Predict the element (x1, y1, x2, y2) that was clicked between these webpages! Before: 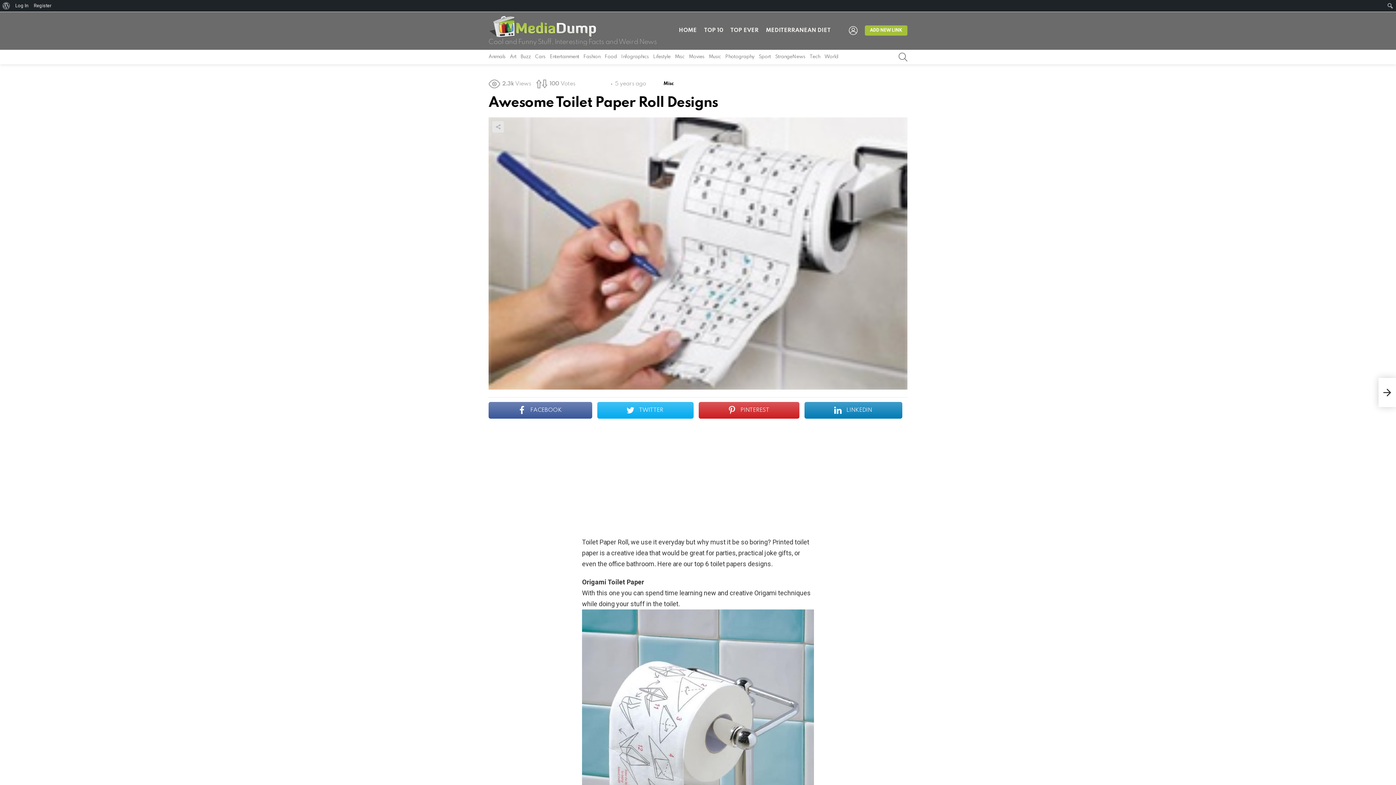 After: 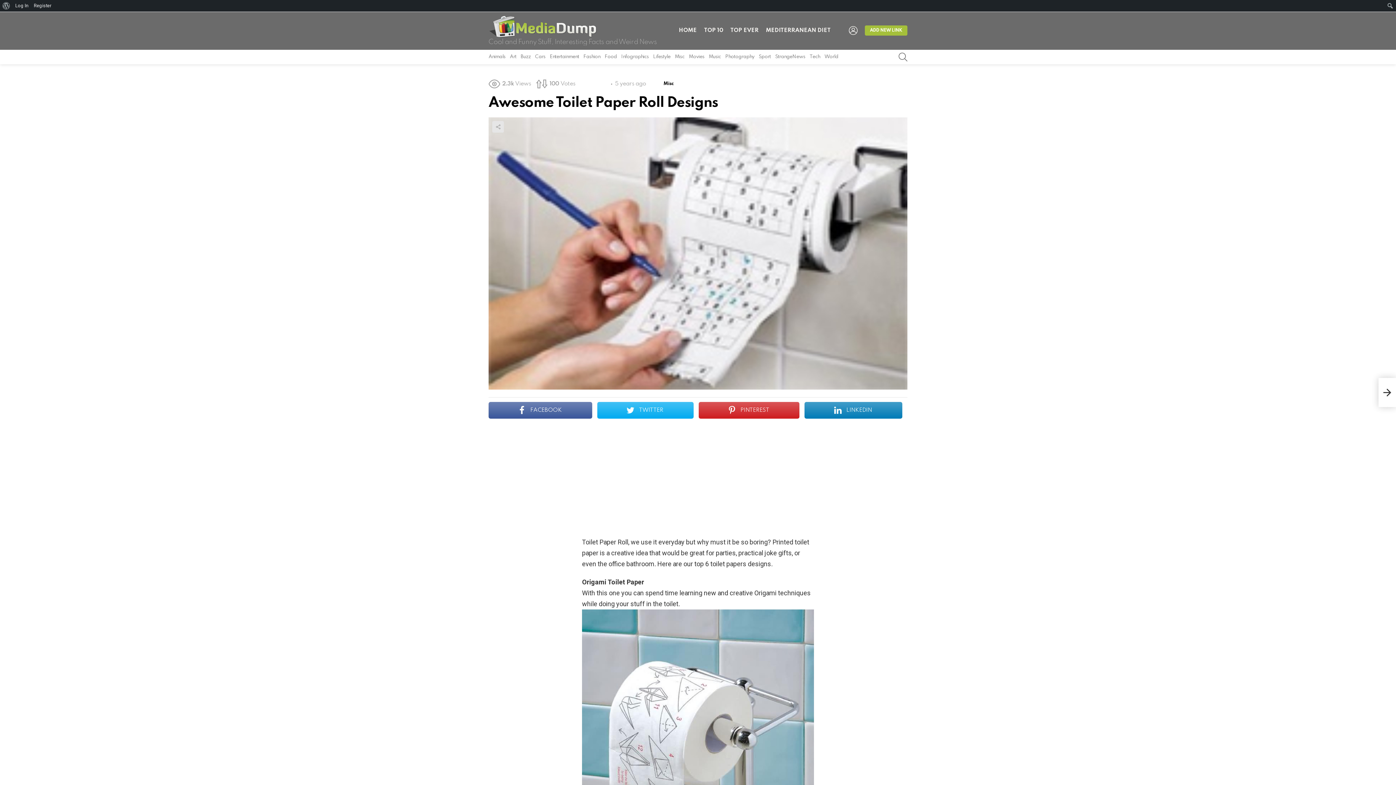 Action: label: Log In bbox: (12, 0, 31, 11)